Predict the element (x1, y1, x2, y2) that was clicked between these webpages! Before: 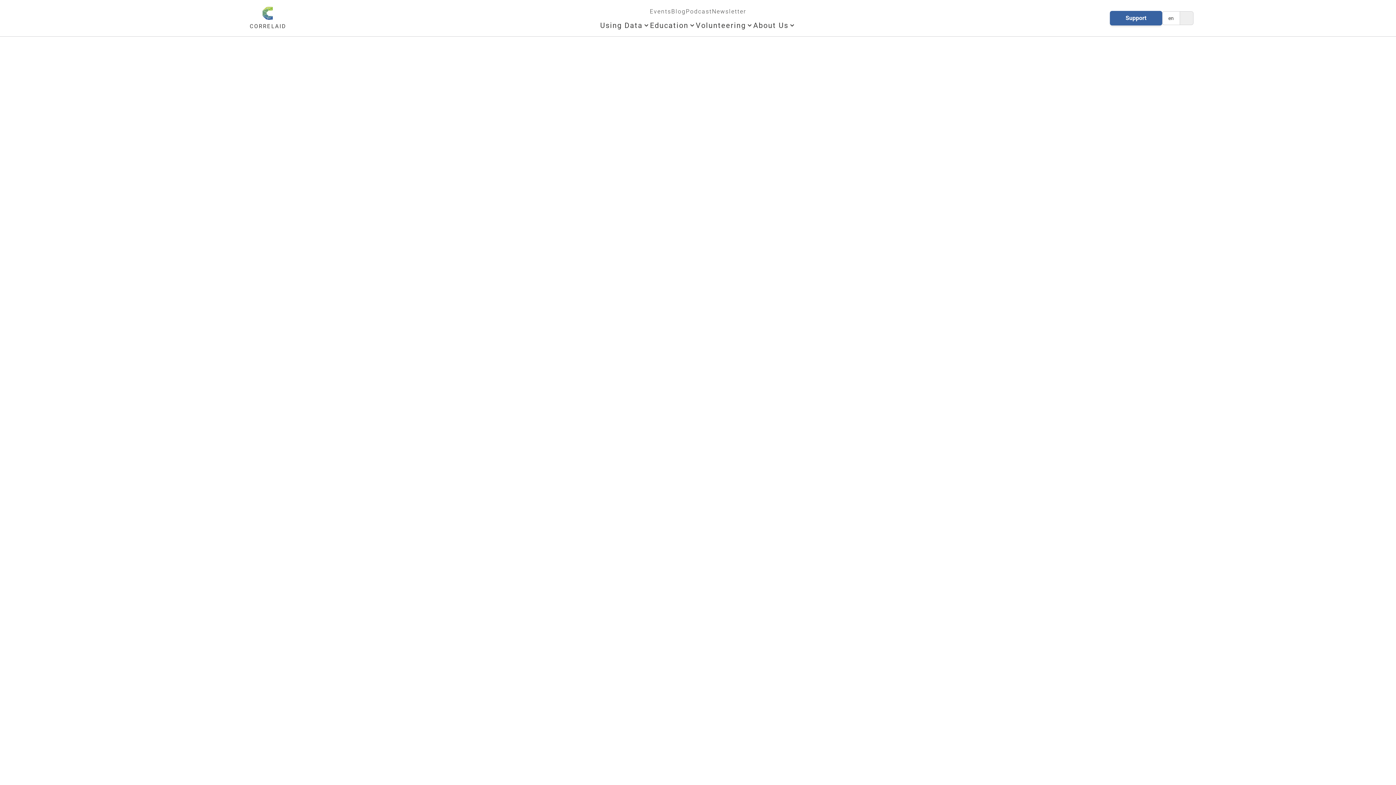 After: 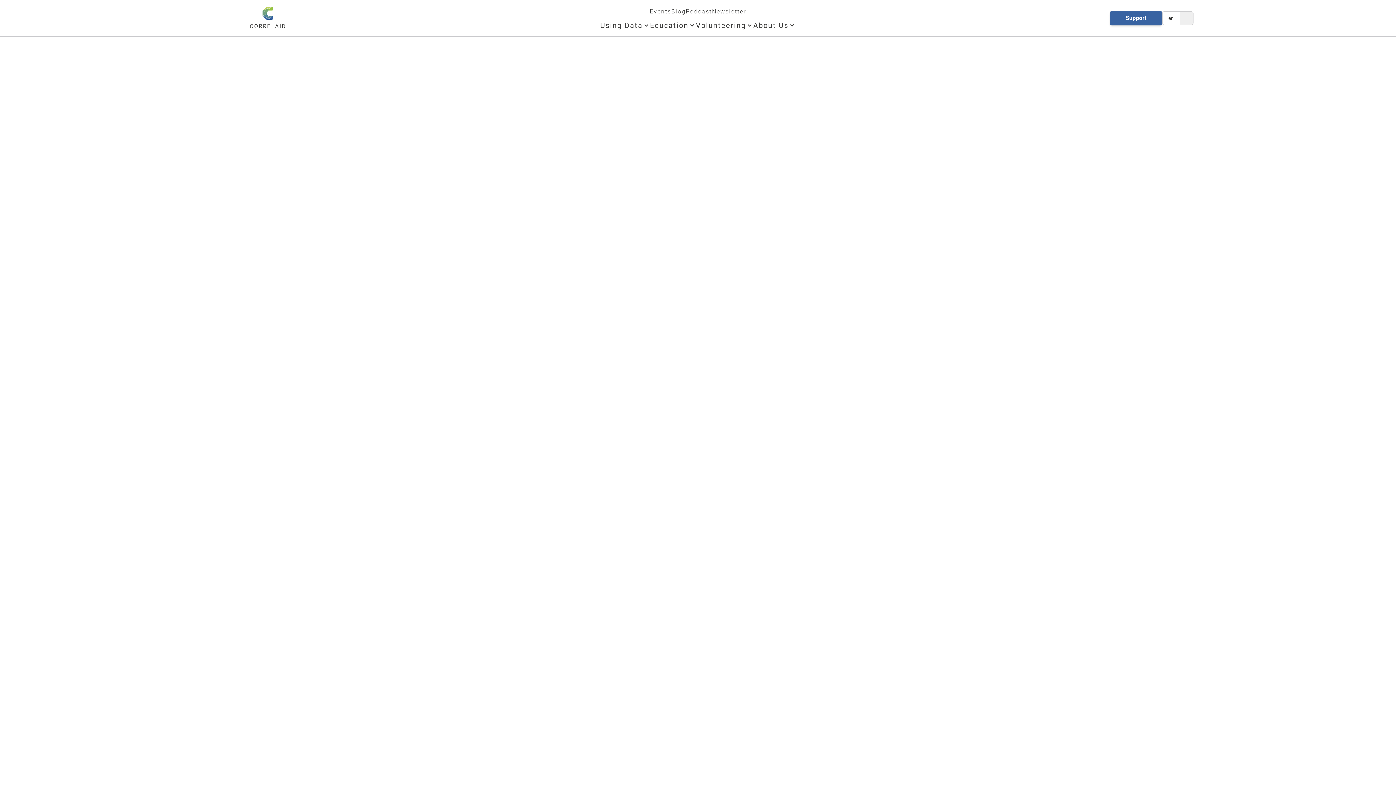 Action: bbox: (249, 0, 286, 36) label: Home
CORRELAID